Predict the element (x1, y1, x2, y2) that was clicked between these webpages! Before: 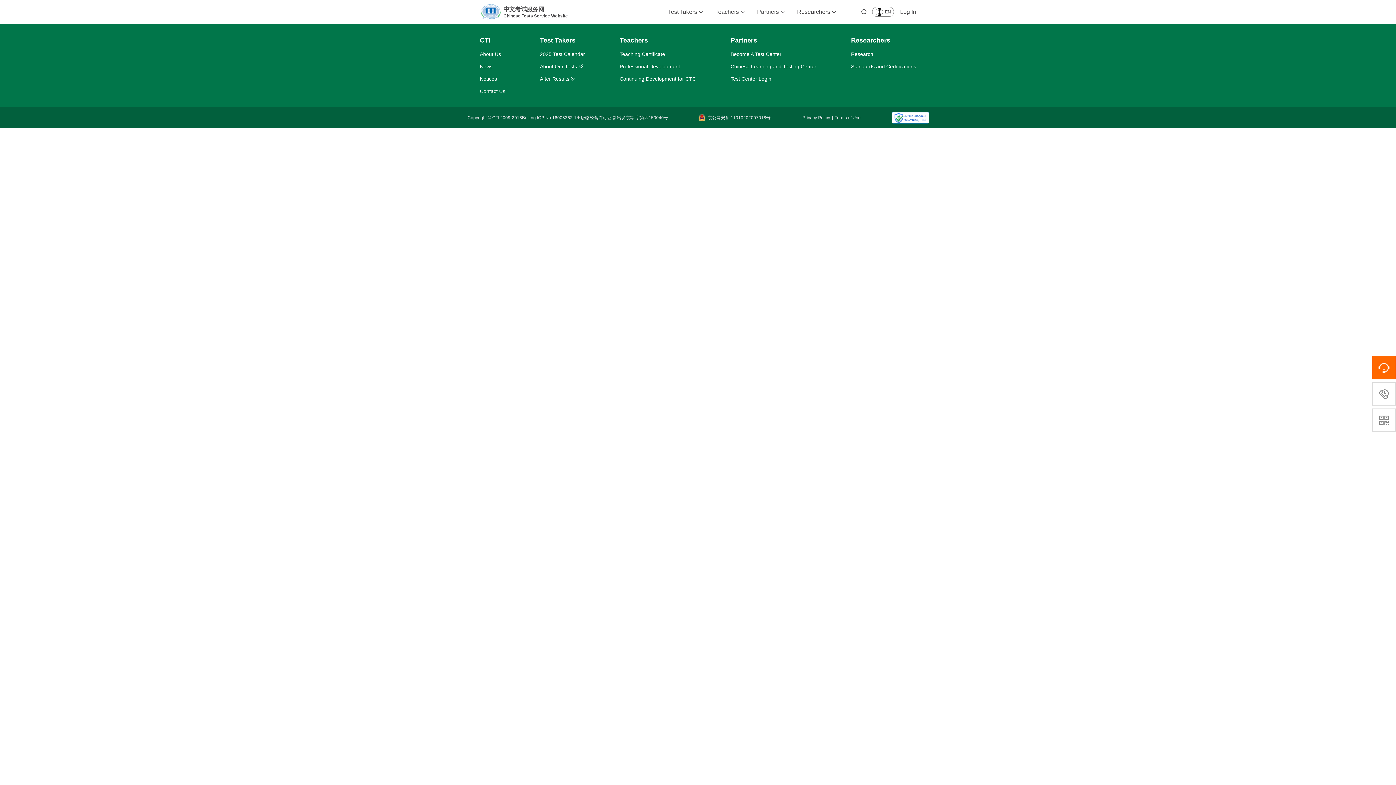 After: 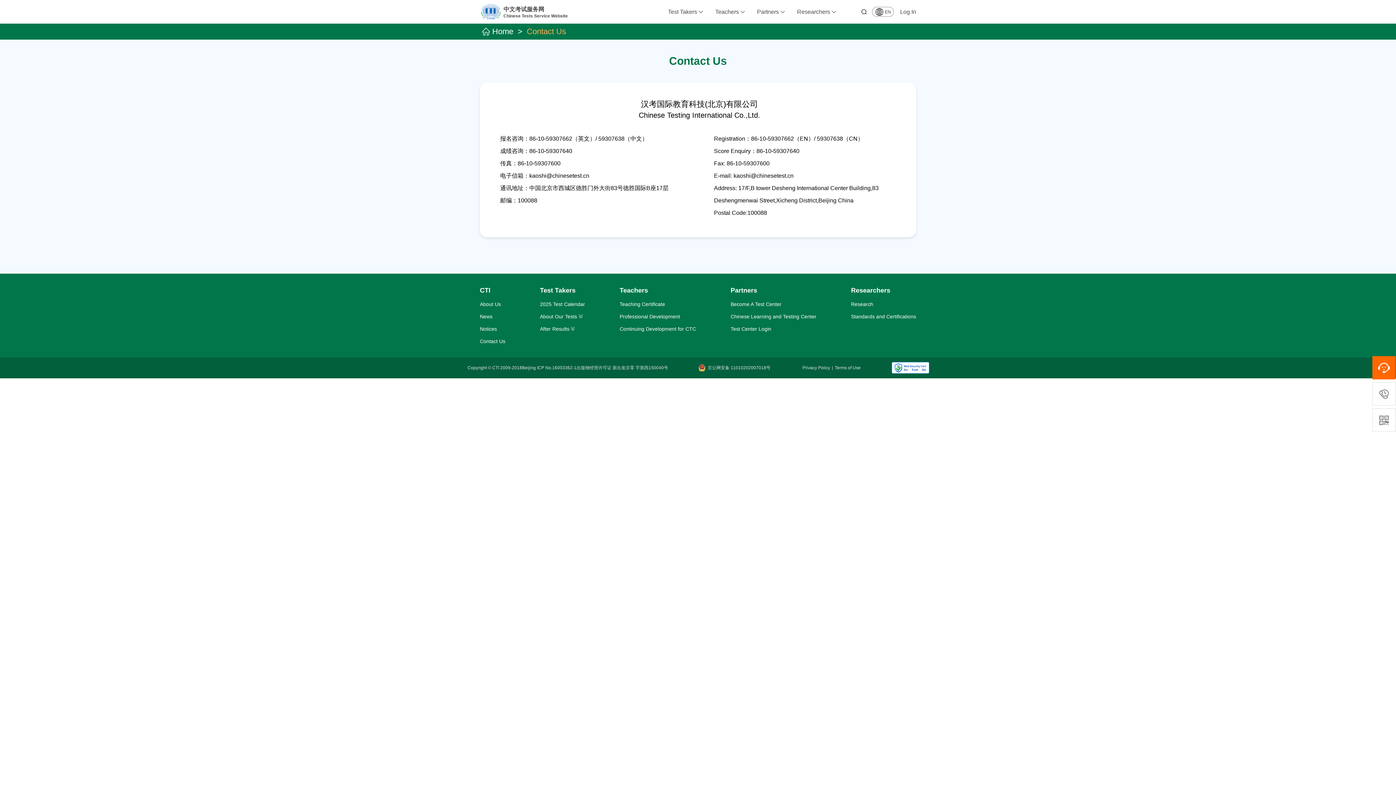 Action: label: Contact Us bbox: (480, 88, 505, 94)